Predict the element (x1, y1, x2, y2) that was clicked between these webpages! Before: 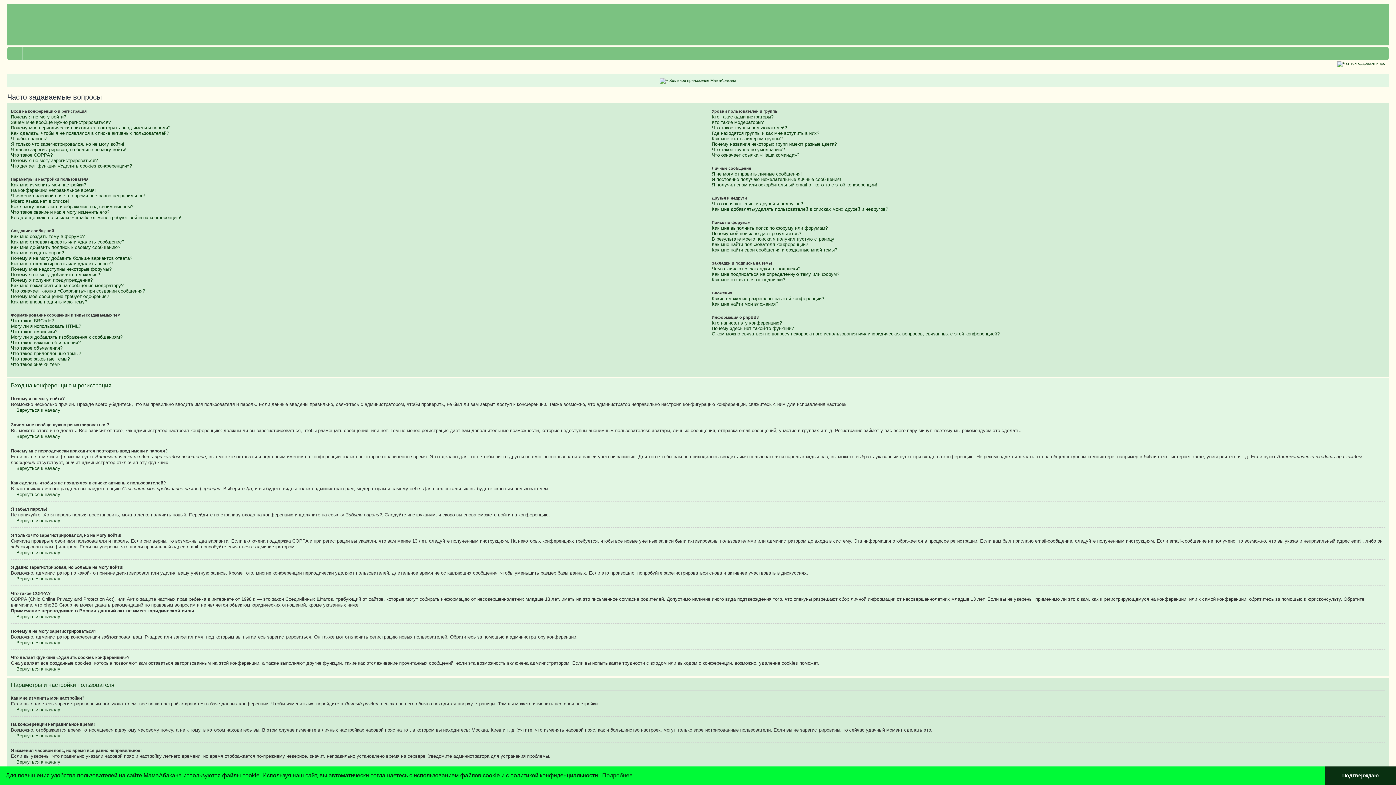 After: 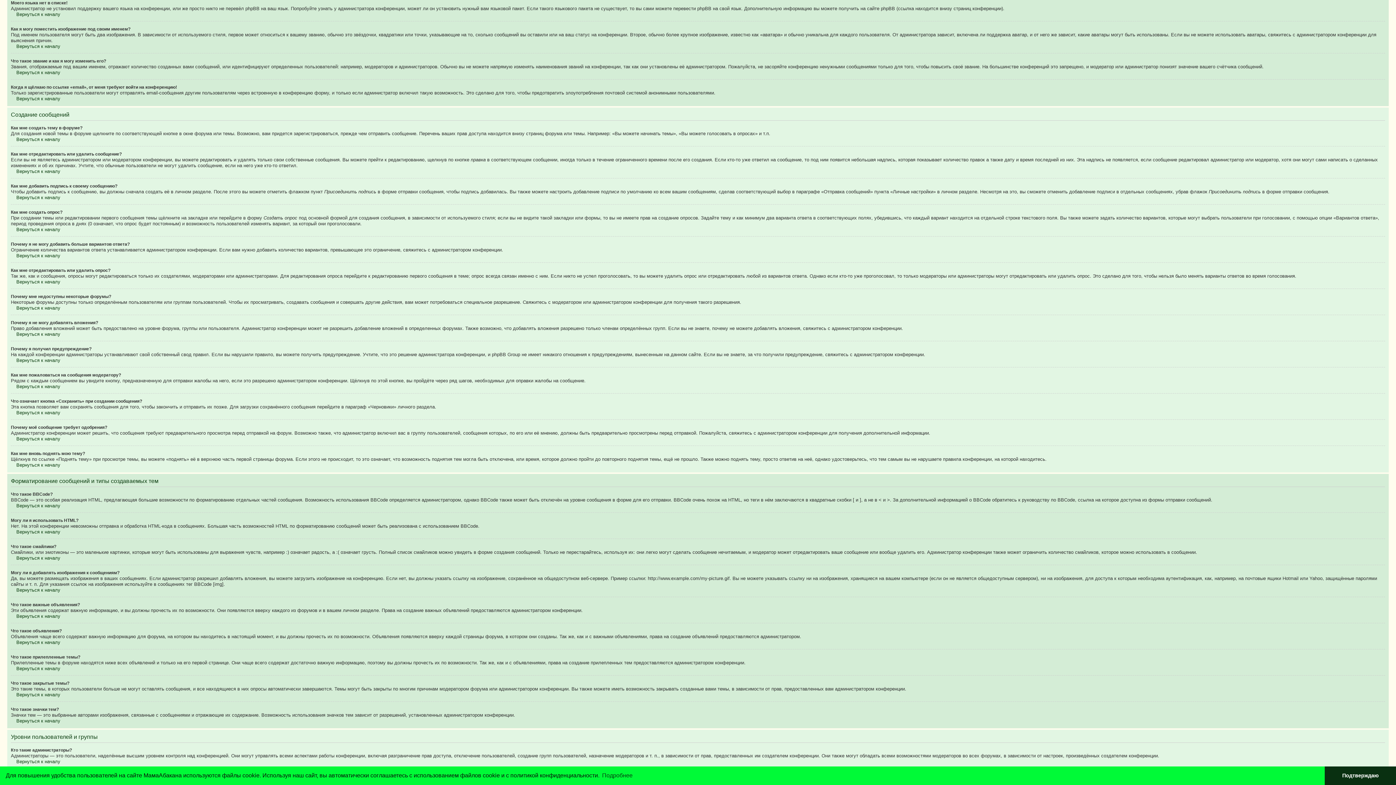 Action: bbox: (10, 198, 69, 204) label: Моего языка нет в списке!